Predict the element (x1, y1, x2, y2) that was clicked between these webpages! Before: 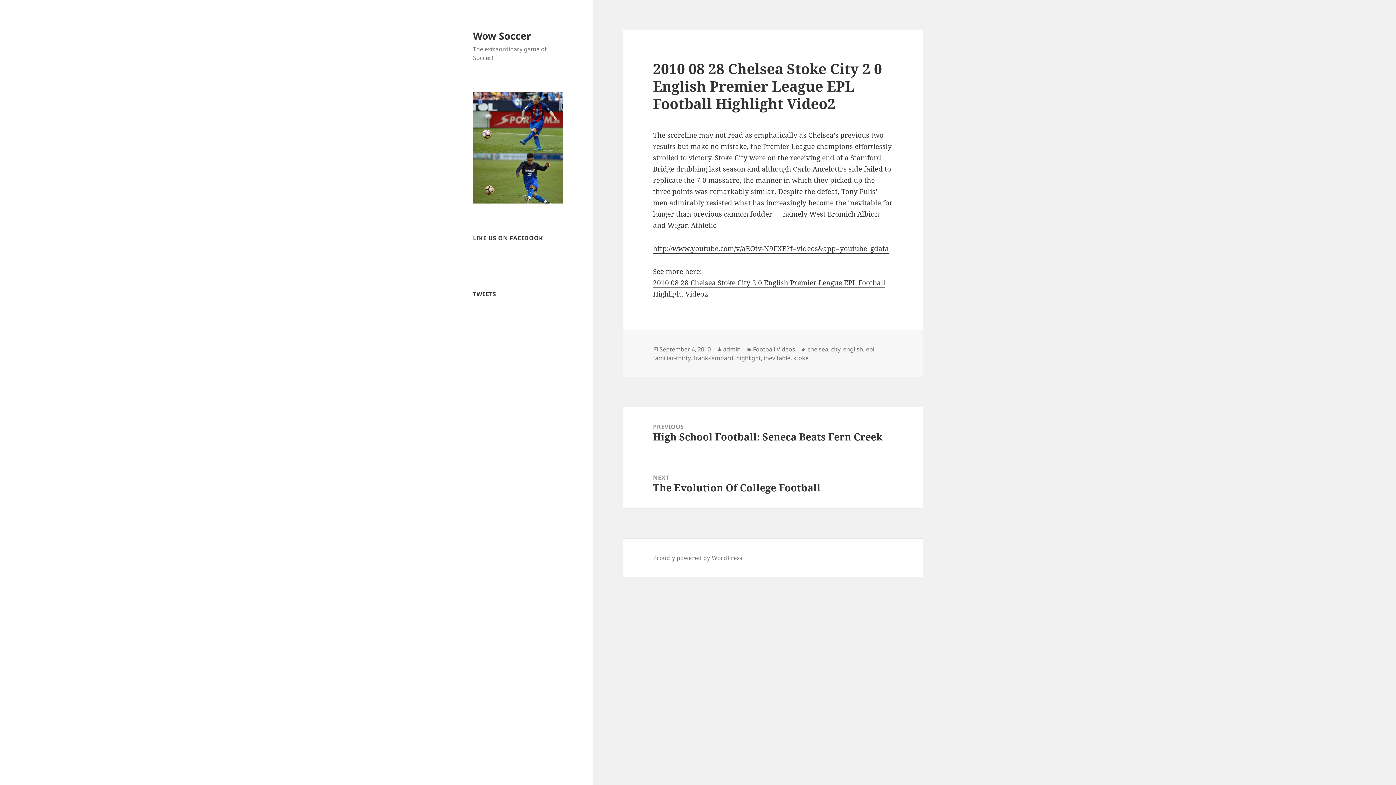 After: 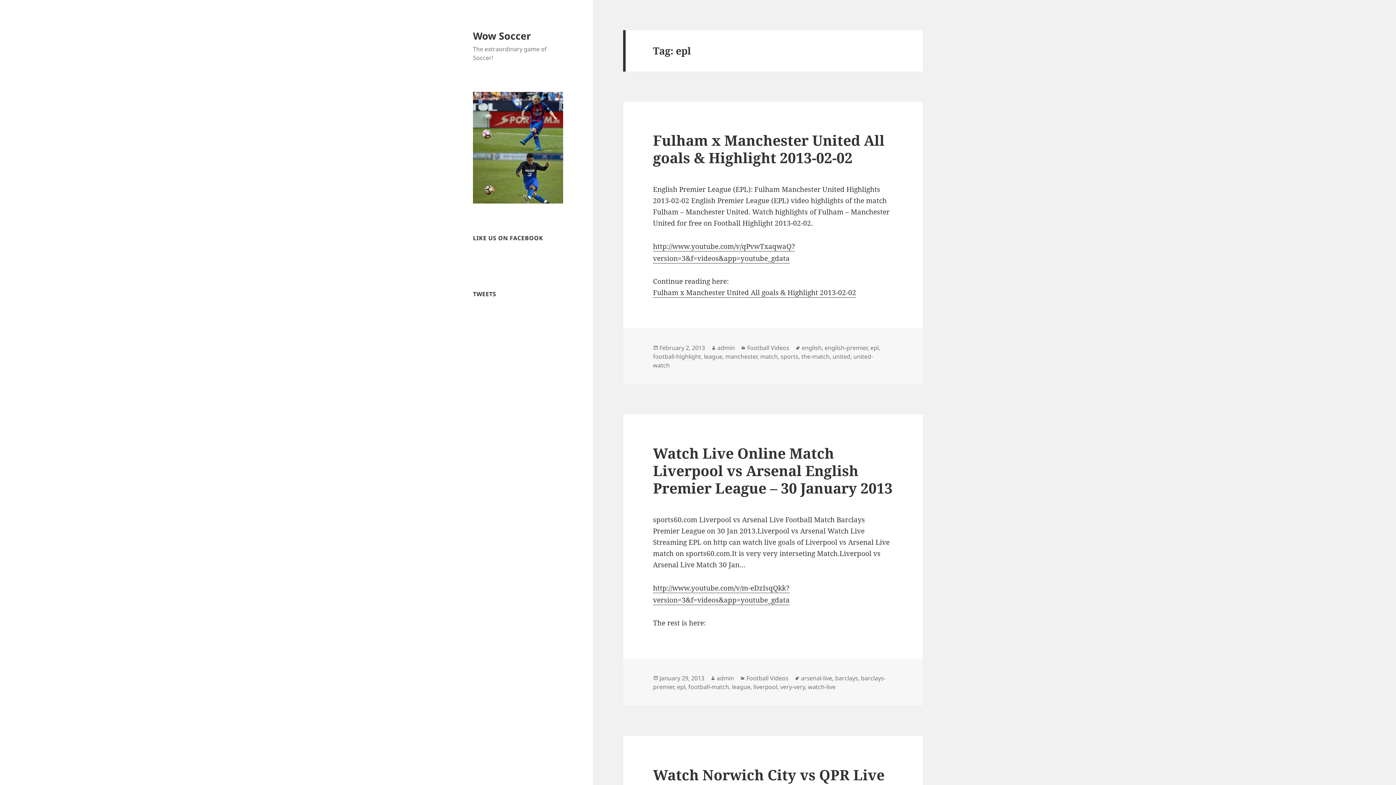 Action: label: epl bbox: (866, 345, 874, 353)